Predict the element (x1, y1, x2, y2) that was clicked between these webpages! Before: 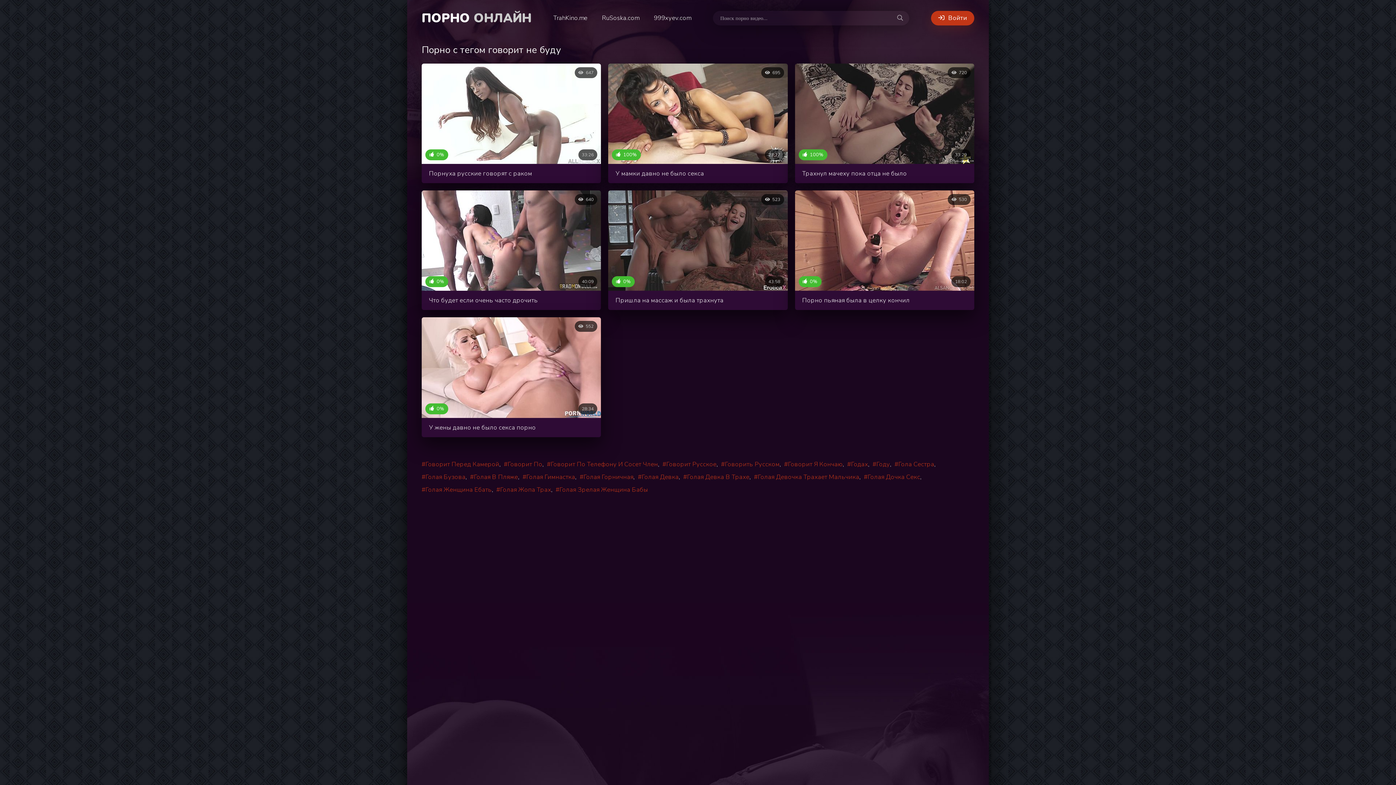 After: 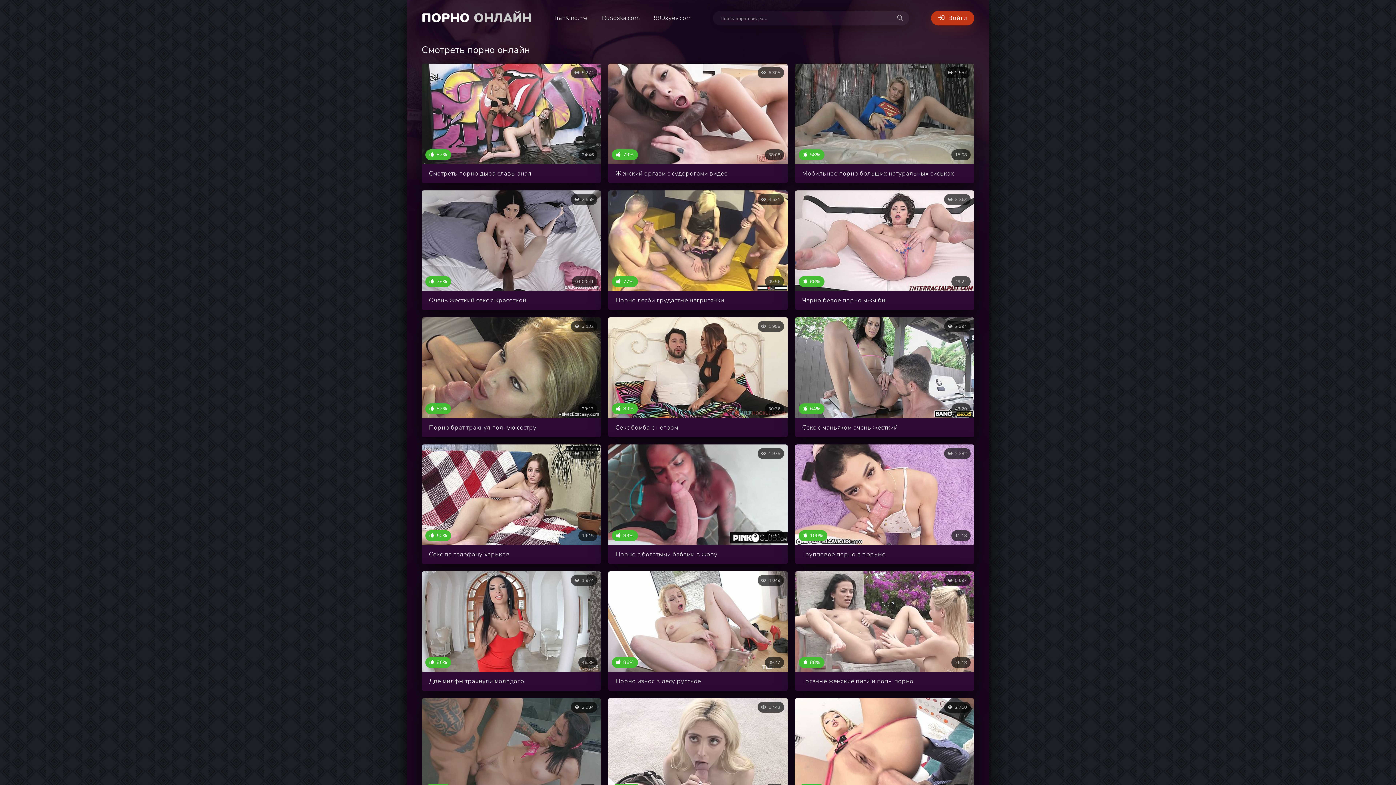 Action: label: ПОРНО ОНЛАЙН bbox: (421, 10, 531, 25)